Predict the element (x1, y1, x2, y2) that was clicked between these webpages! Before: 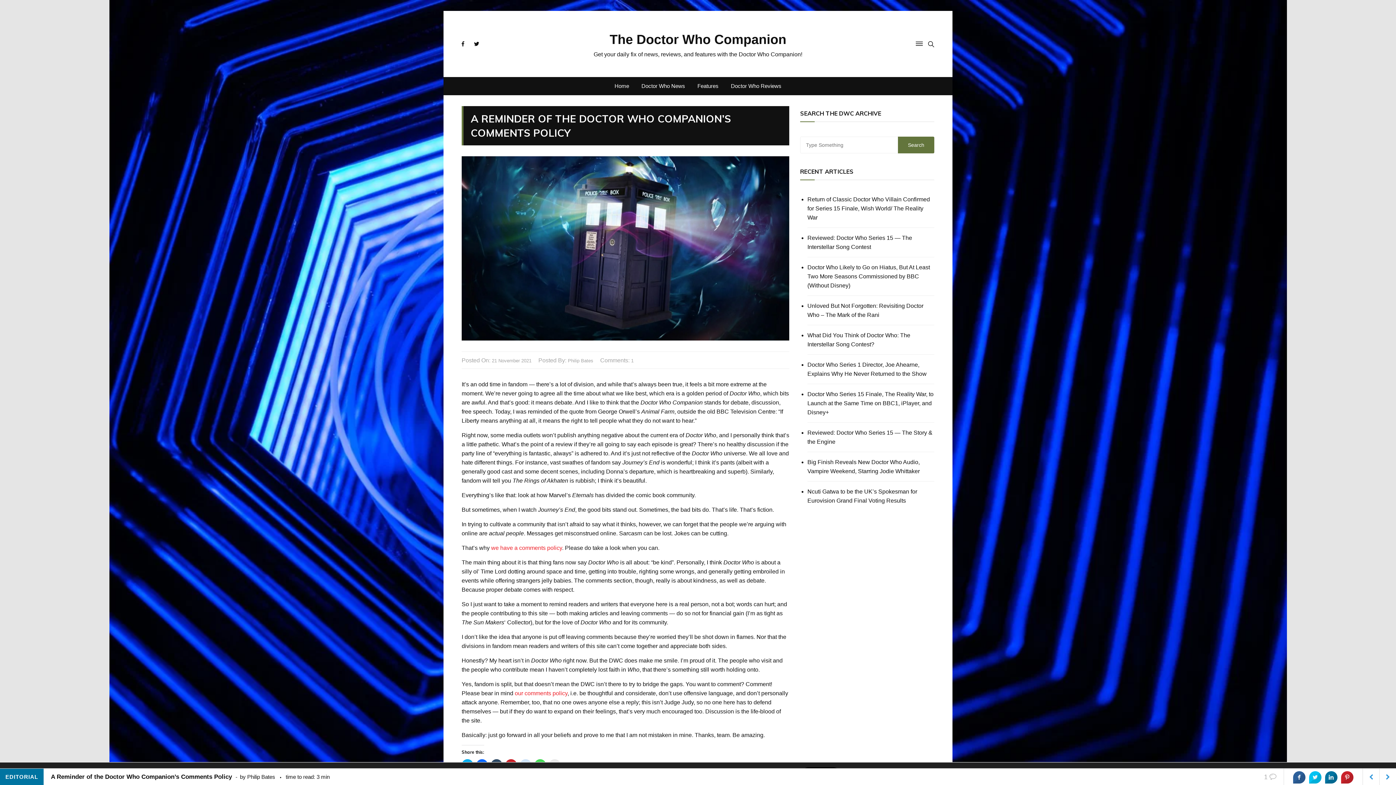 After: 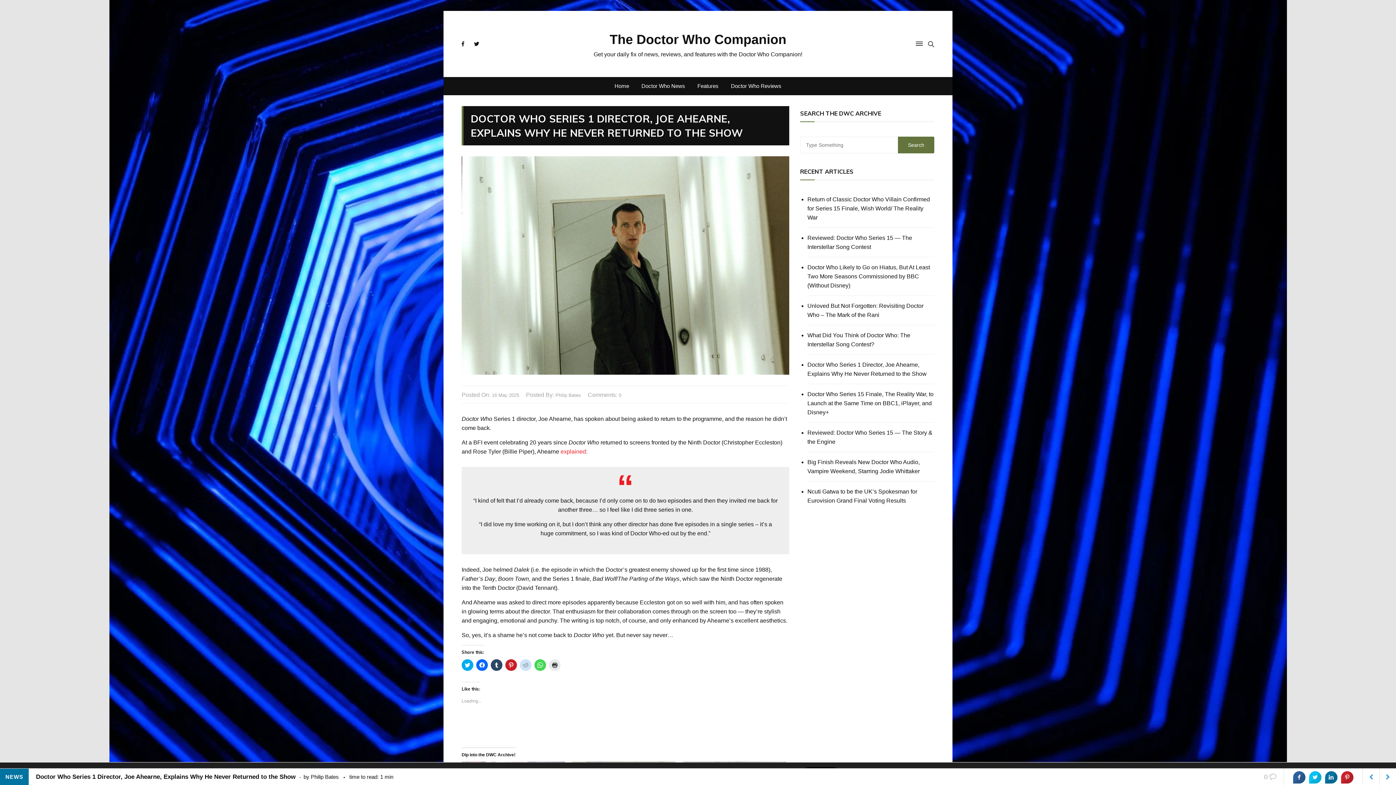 Action: label: Doctor Who Series 1 Director, Joe Ahearne, Explains Why He Never Returned to the Show bbox: (807, 360, 934, 378)